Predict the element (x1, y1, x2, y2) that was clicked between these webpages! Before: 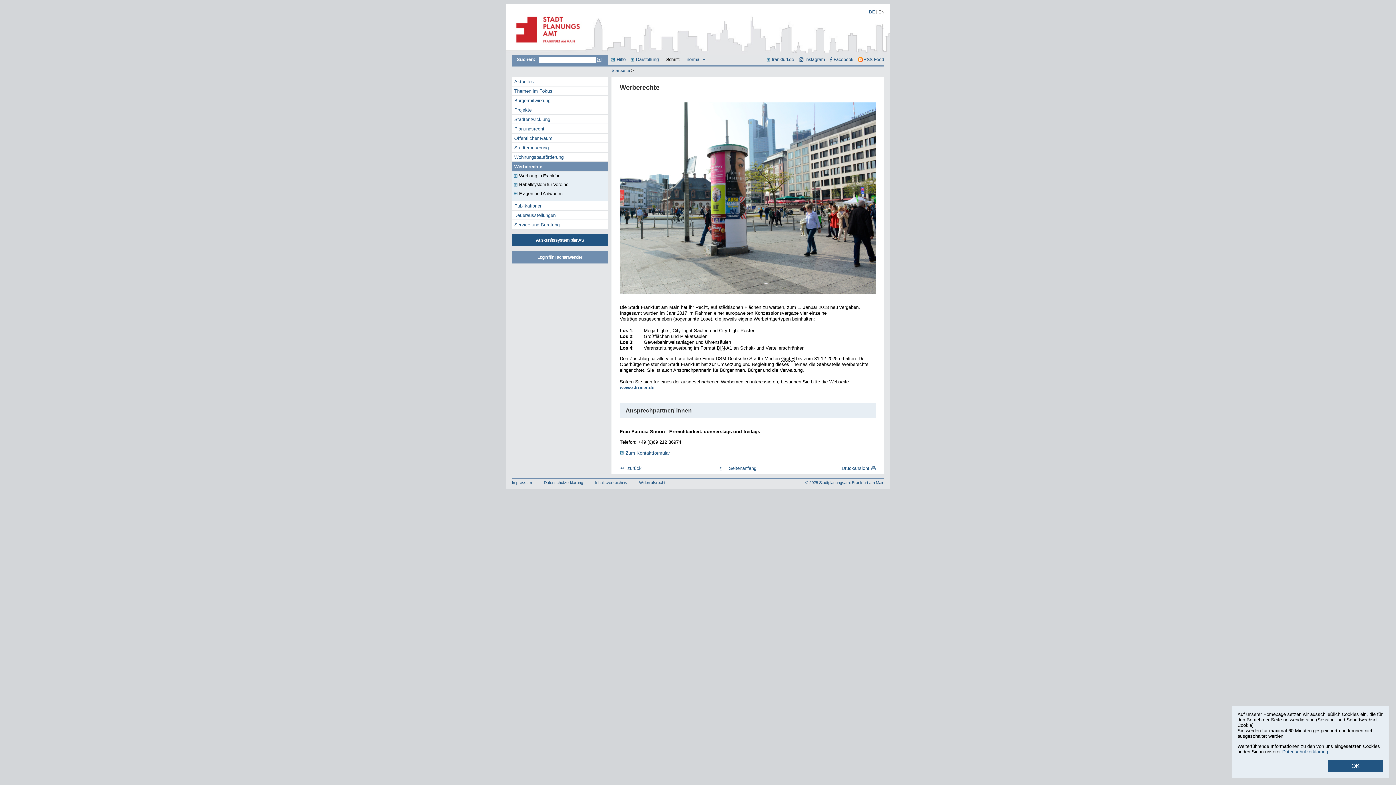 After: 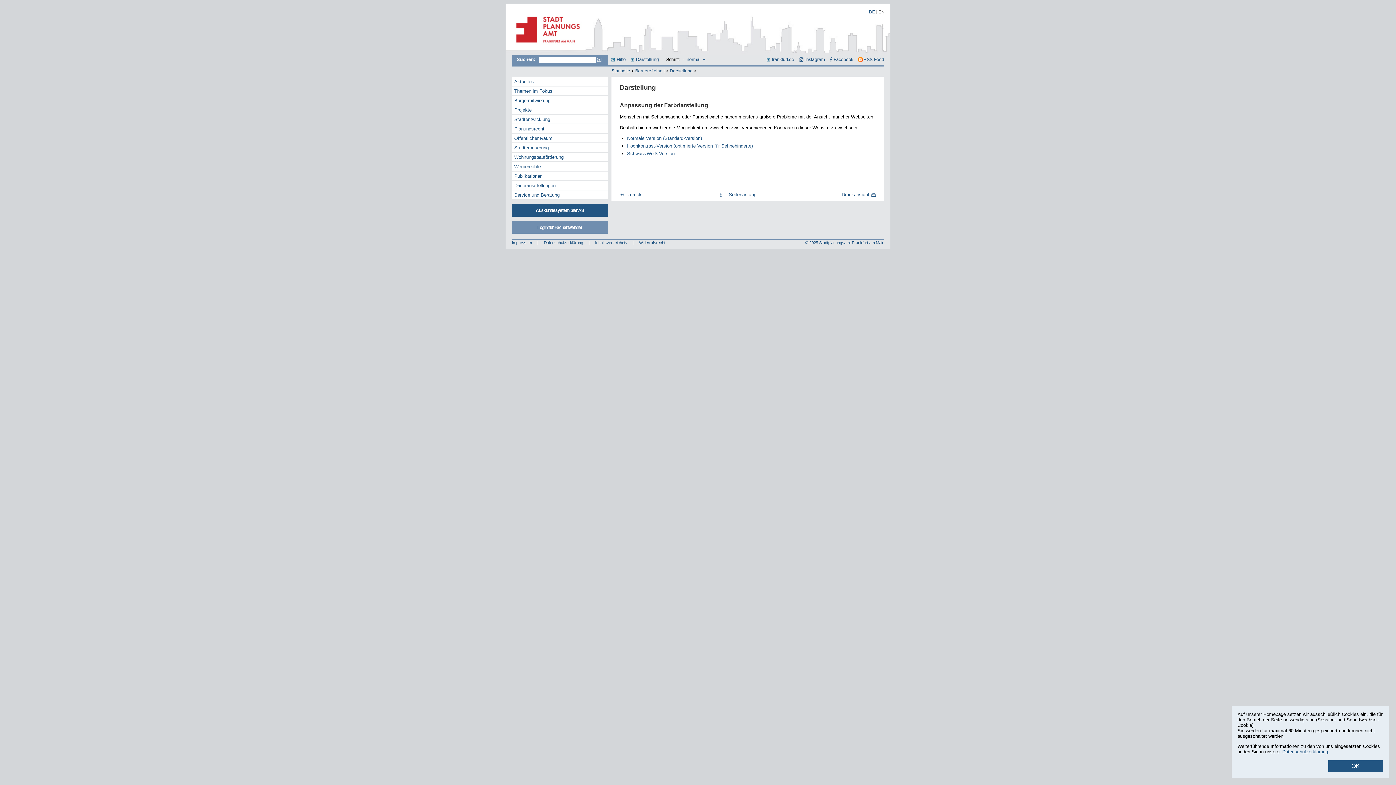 Action: bbox: (631, 57, 664, 62) label: Darstellung